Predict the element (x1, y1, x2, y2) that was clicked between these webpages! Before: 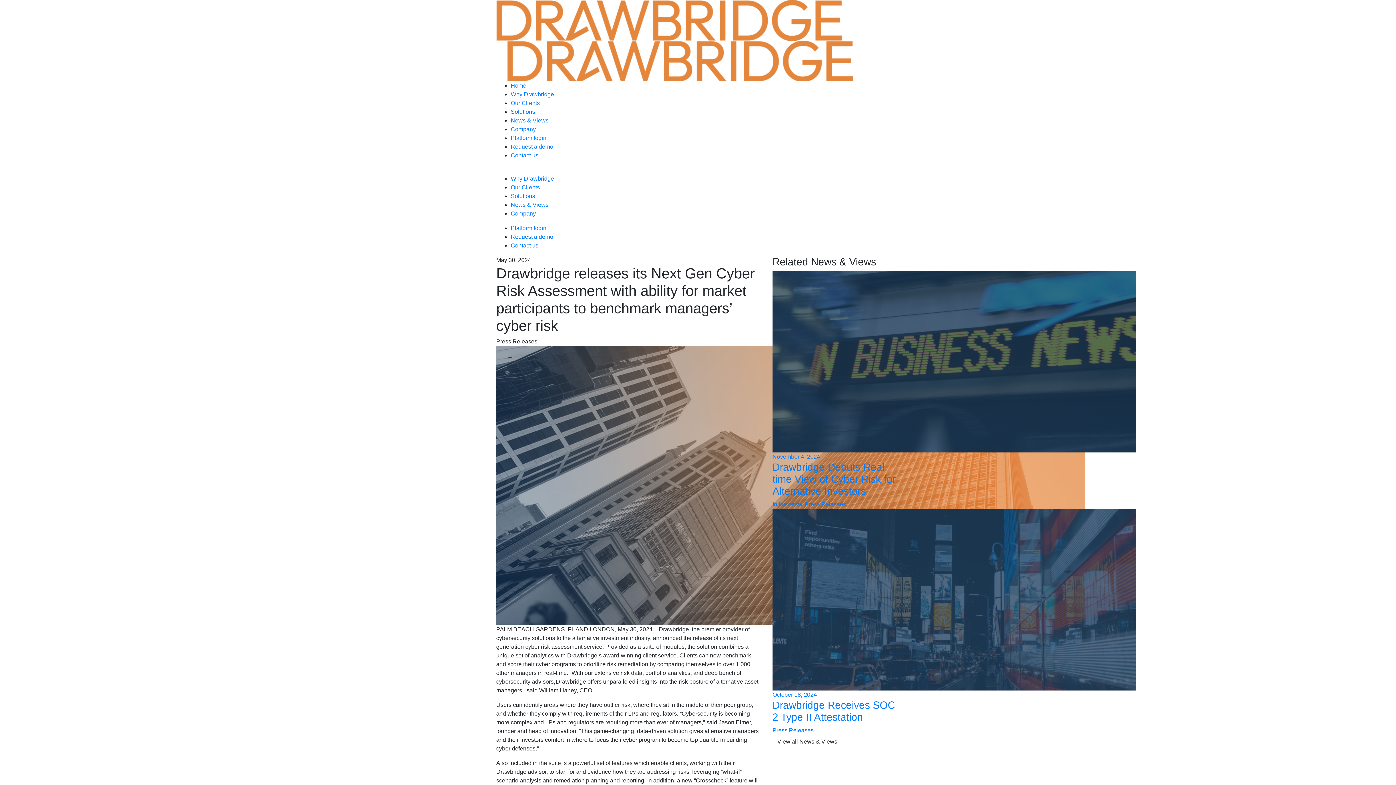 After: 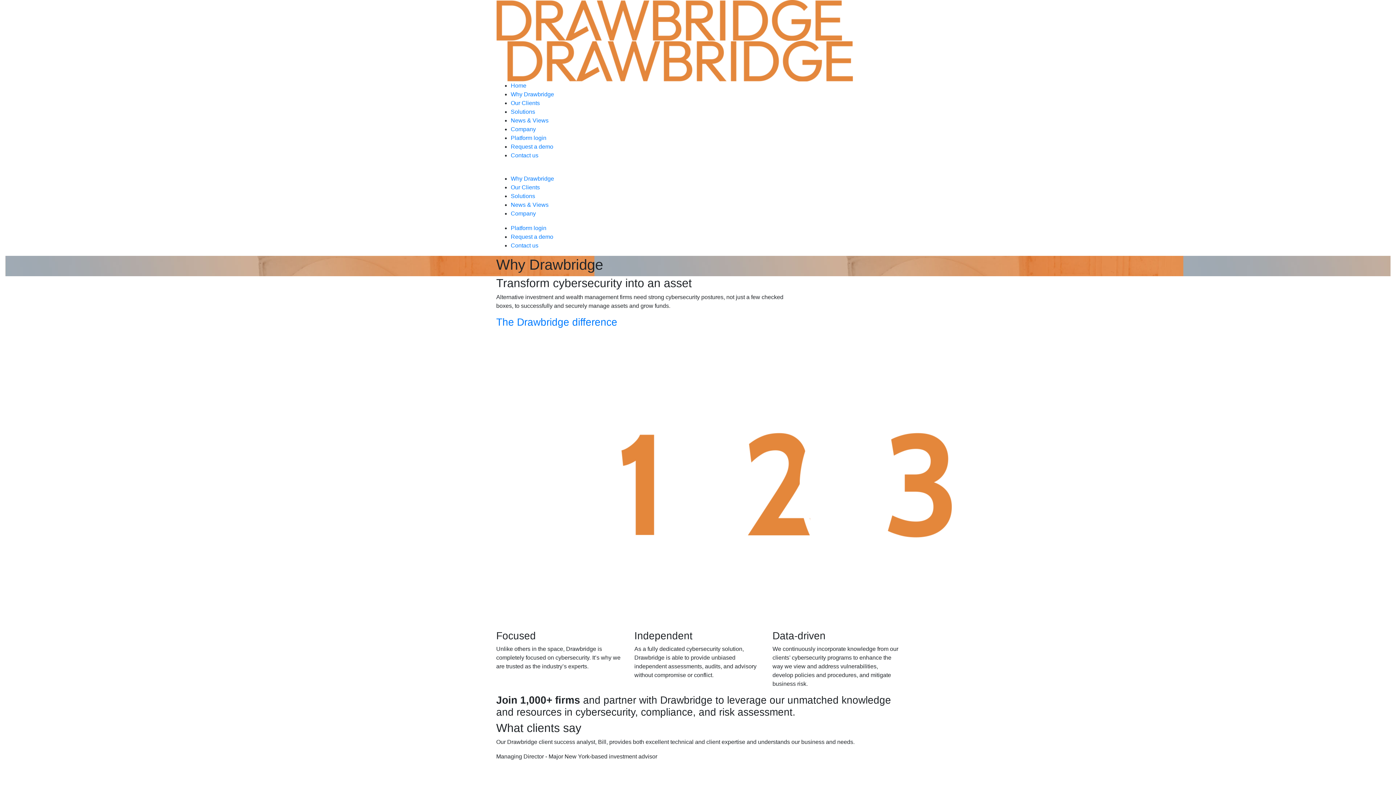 Action: bbox: (510, 91, 554, 97) label: Why Drawbridge